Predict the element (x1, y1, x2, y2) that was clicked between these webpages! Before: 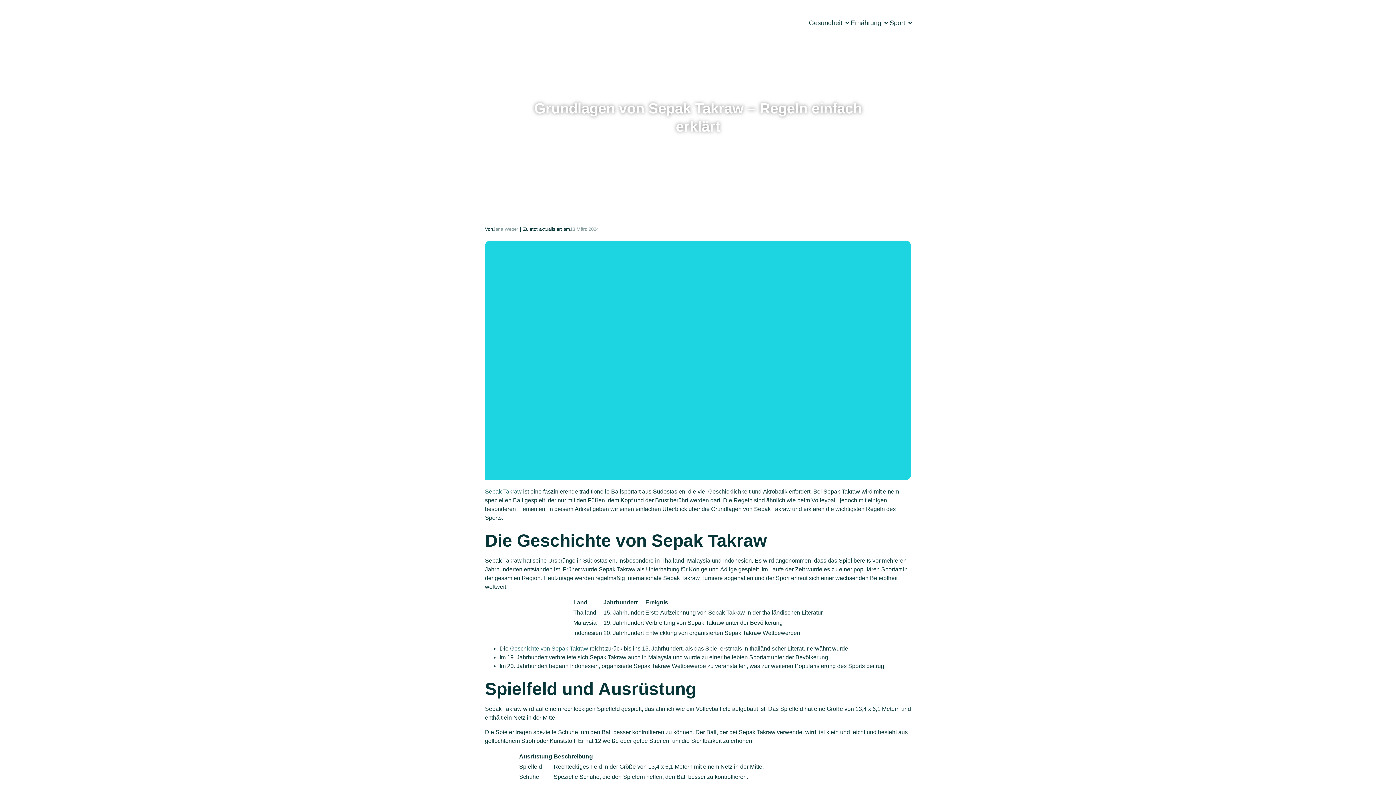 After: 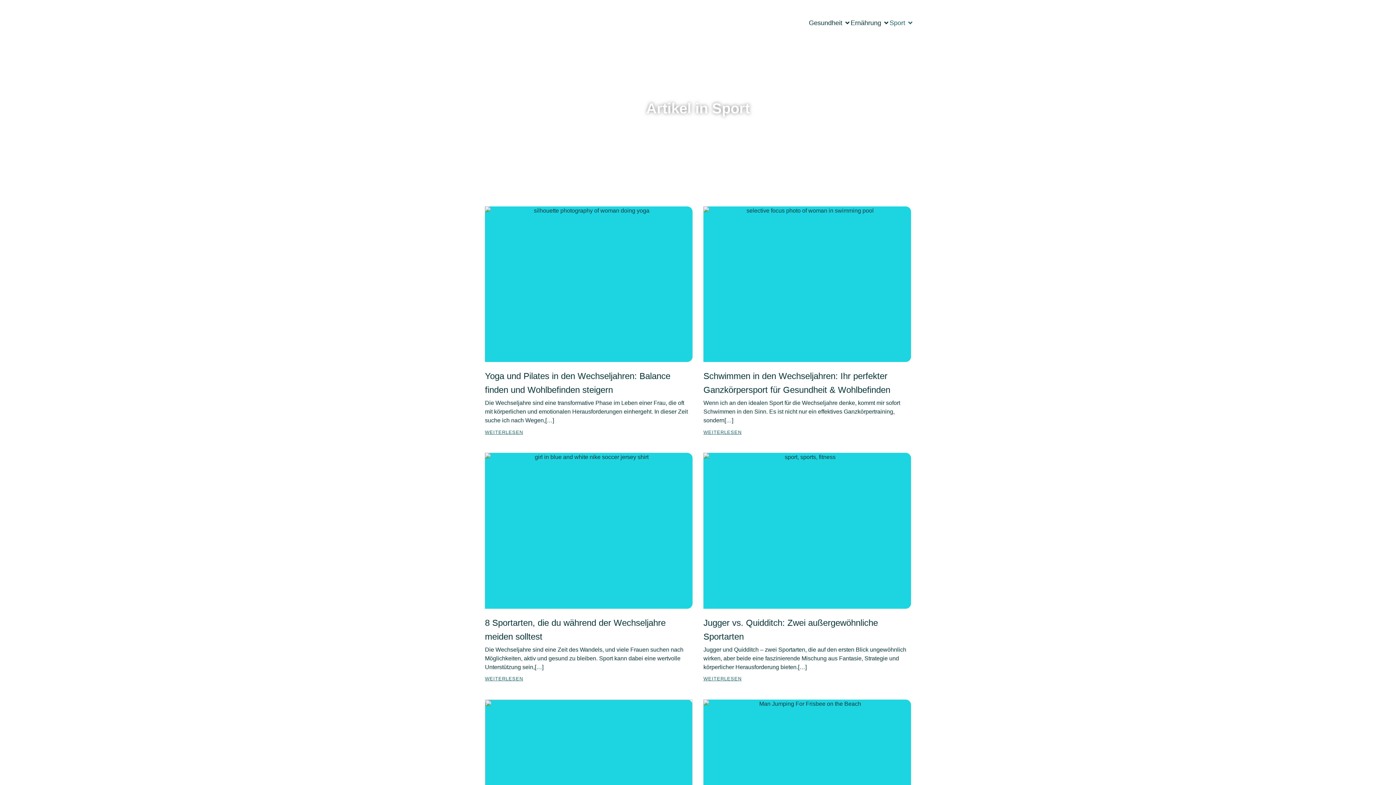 Action: bbox: (889, 14, 913, 31) label: Sport